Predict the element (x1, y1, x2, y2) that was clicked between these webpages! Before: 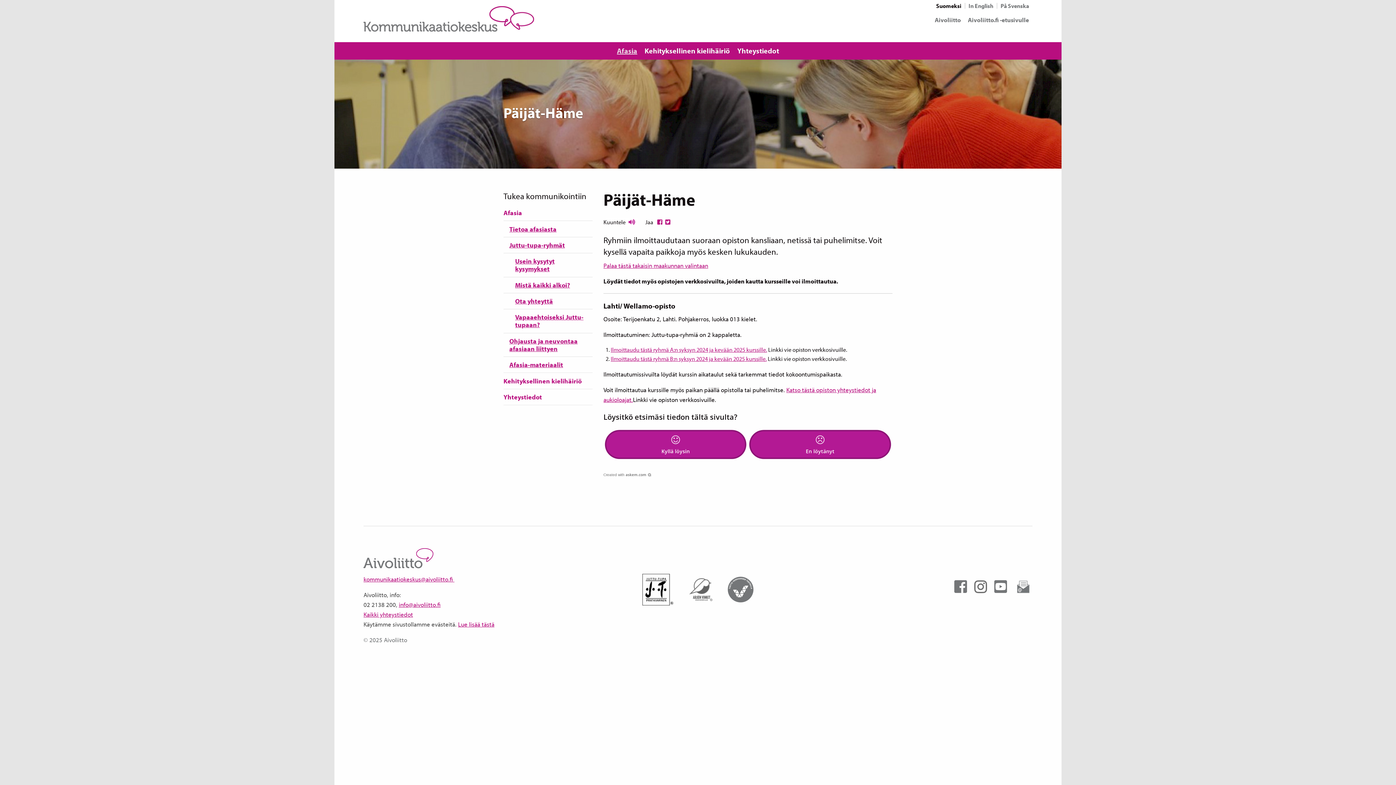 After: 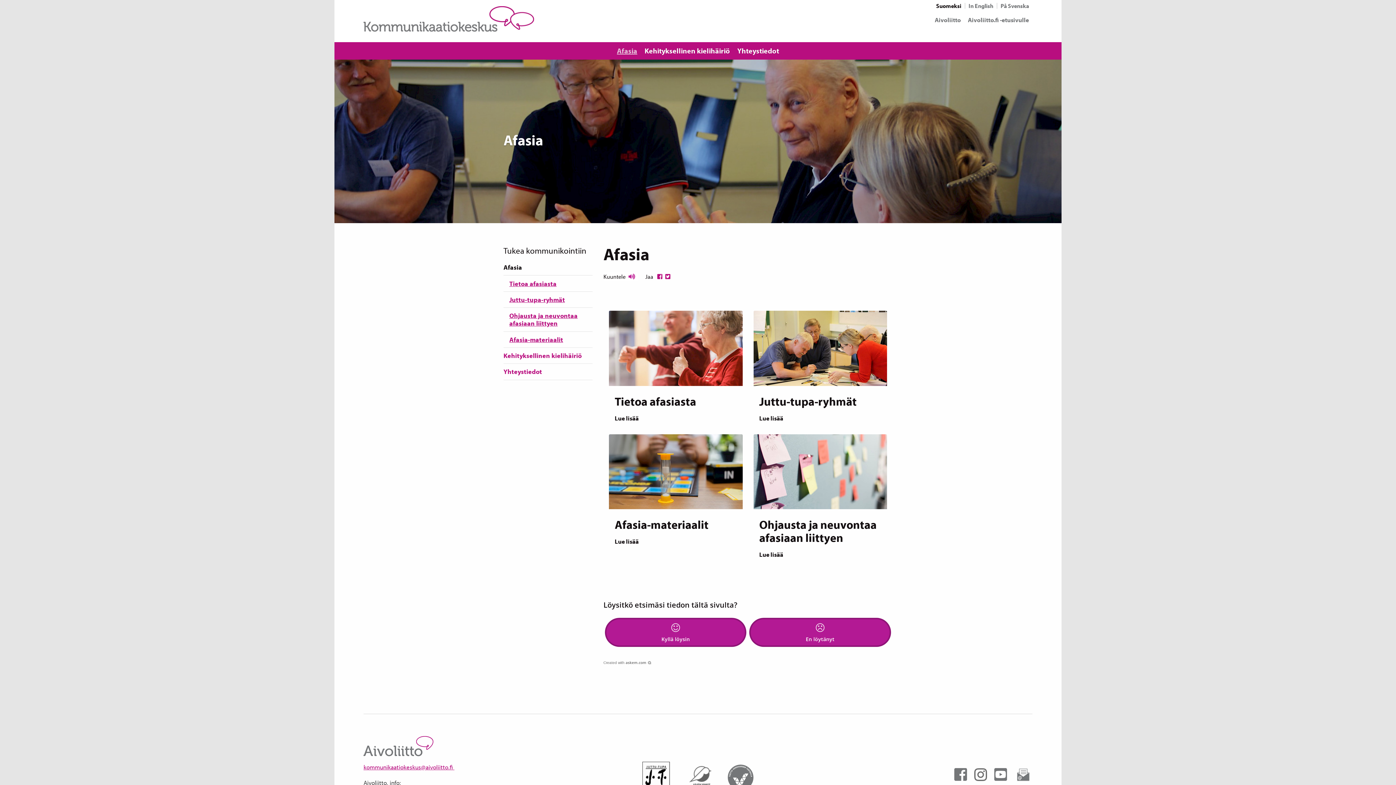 Action: label: Afasia bbox: (503, 205, 592, 220)